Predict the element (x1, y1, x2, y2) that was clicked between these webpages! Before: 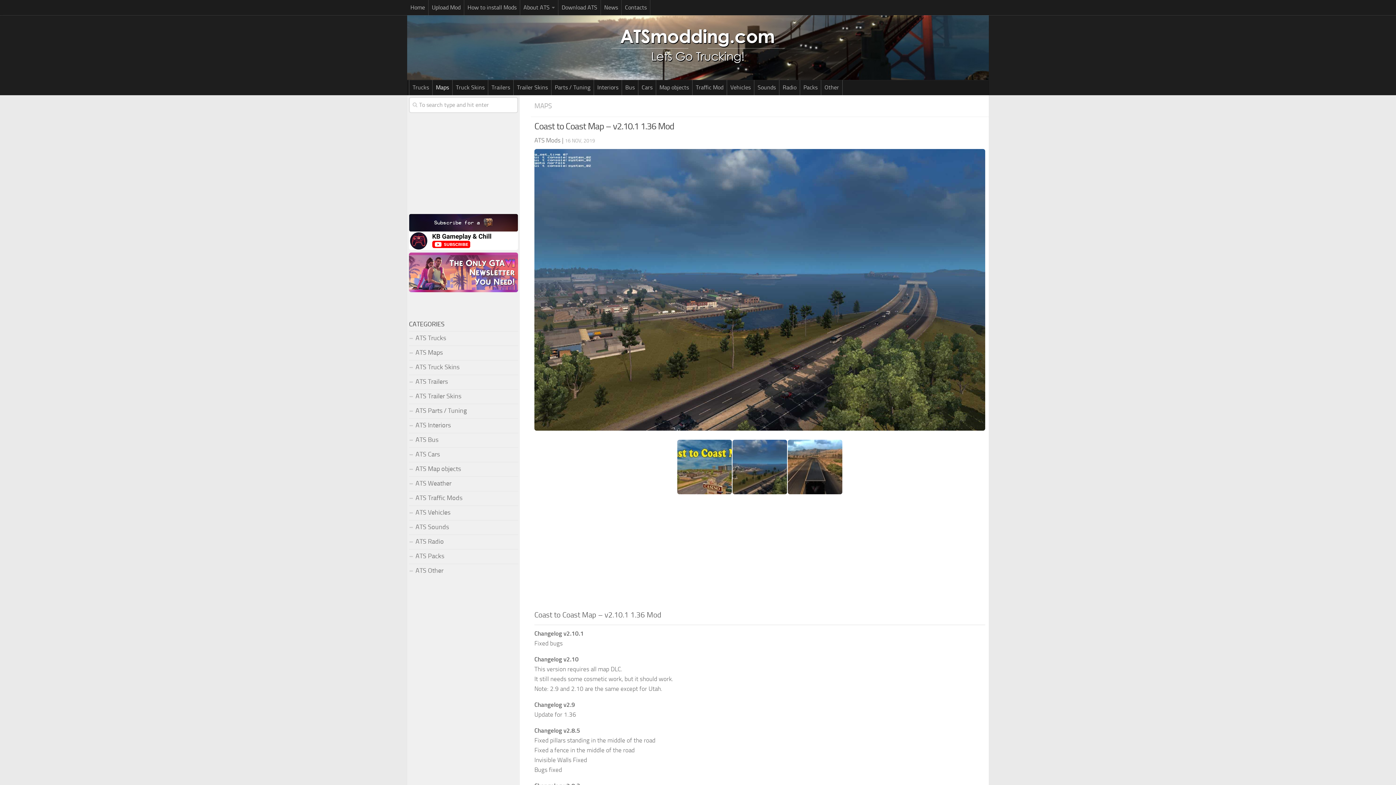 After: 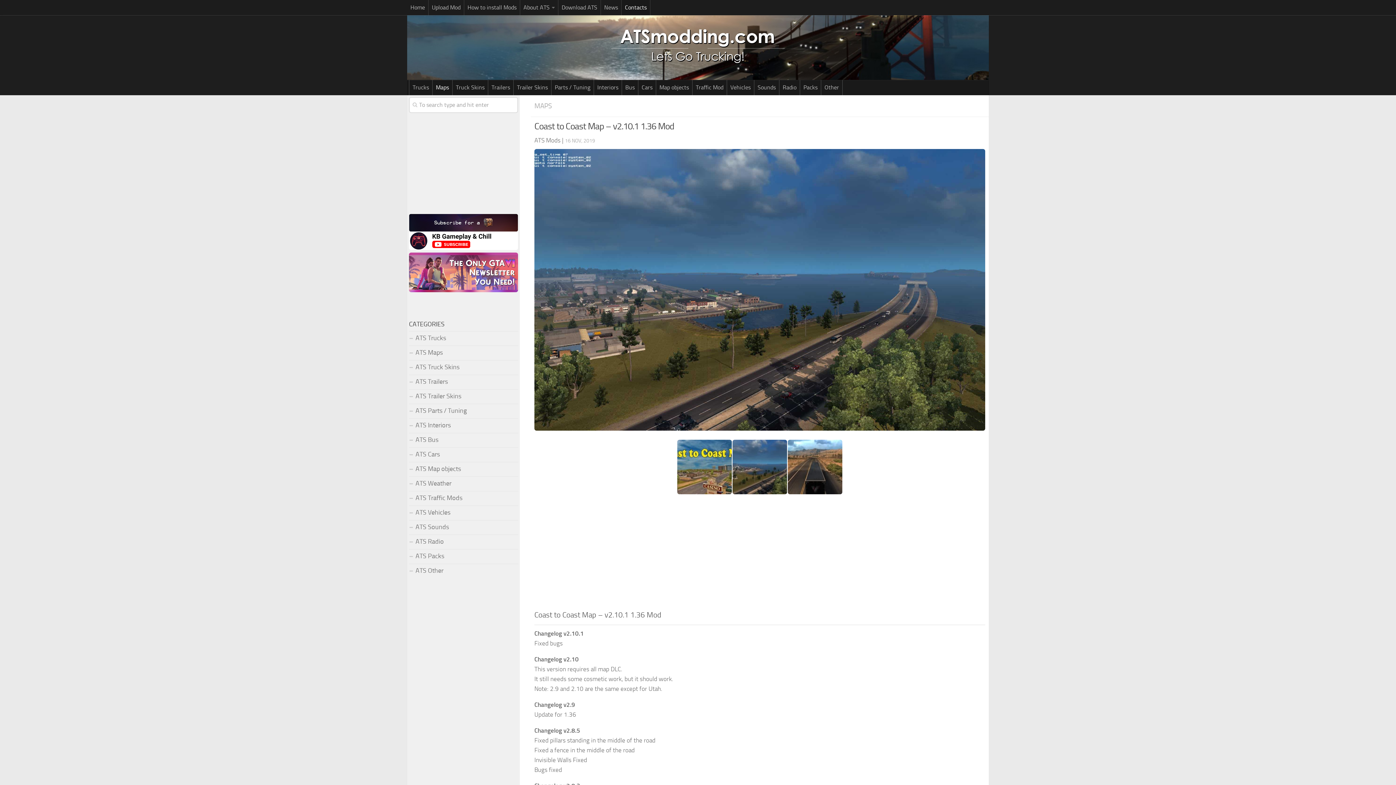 Action: label: Contacts bbox: (621, 0, 650, 15)